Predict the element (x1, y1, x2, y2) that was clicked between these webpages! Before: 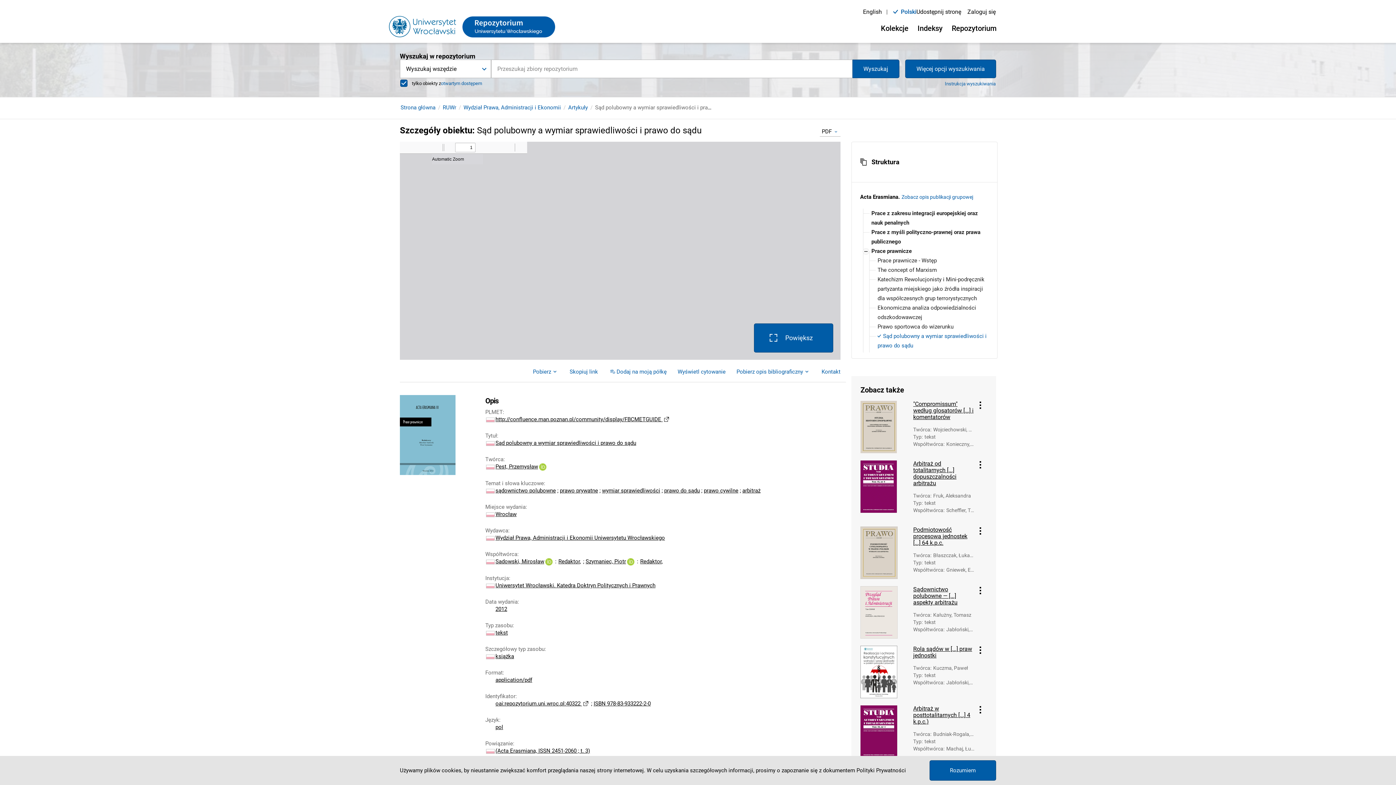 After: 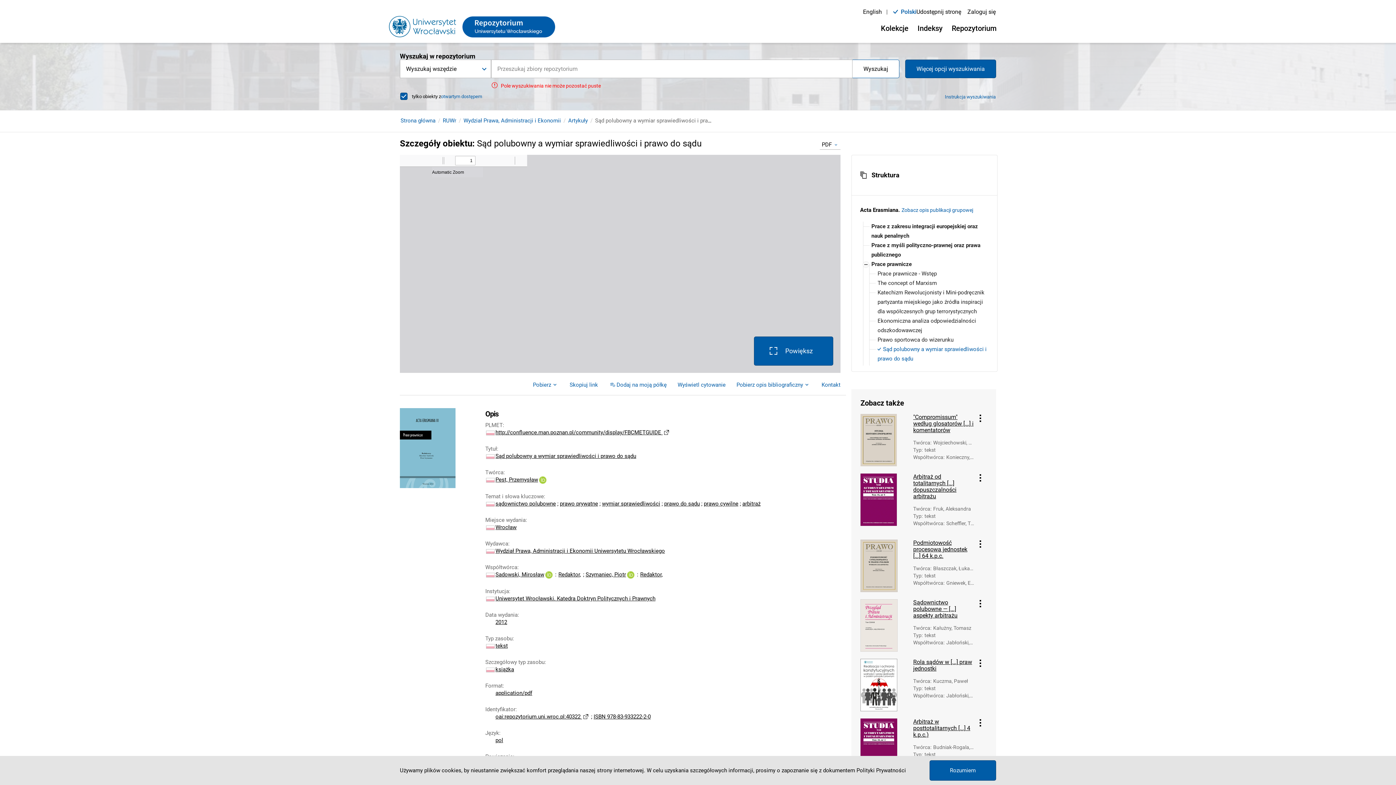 Action: bbox: (852, 59, 899, 78) label: Wyszukaj